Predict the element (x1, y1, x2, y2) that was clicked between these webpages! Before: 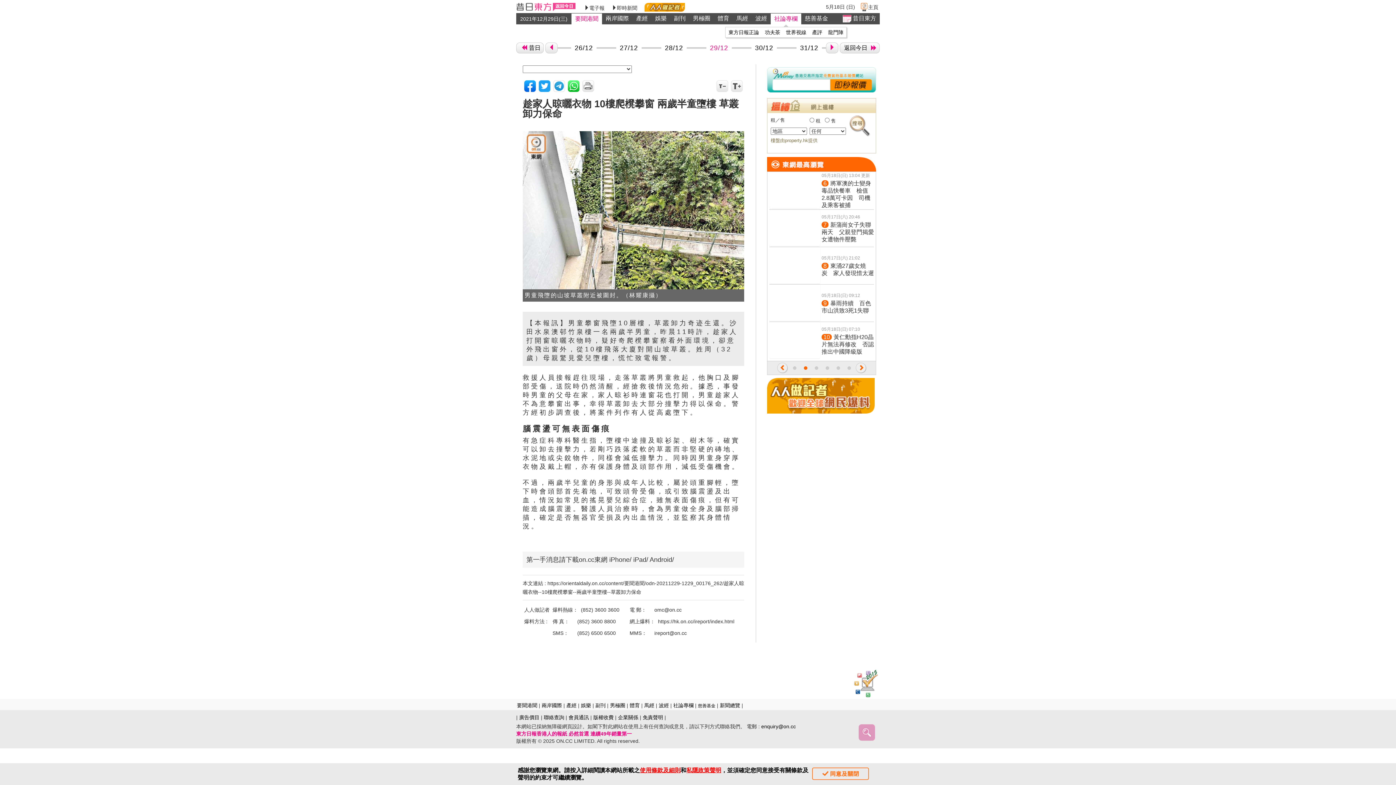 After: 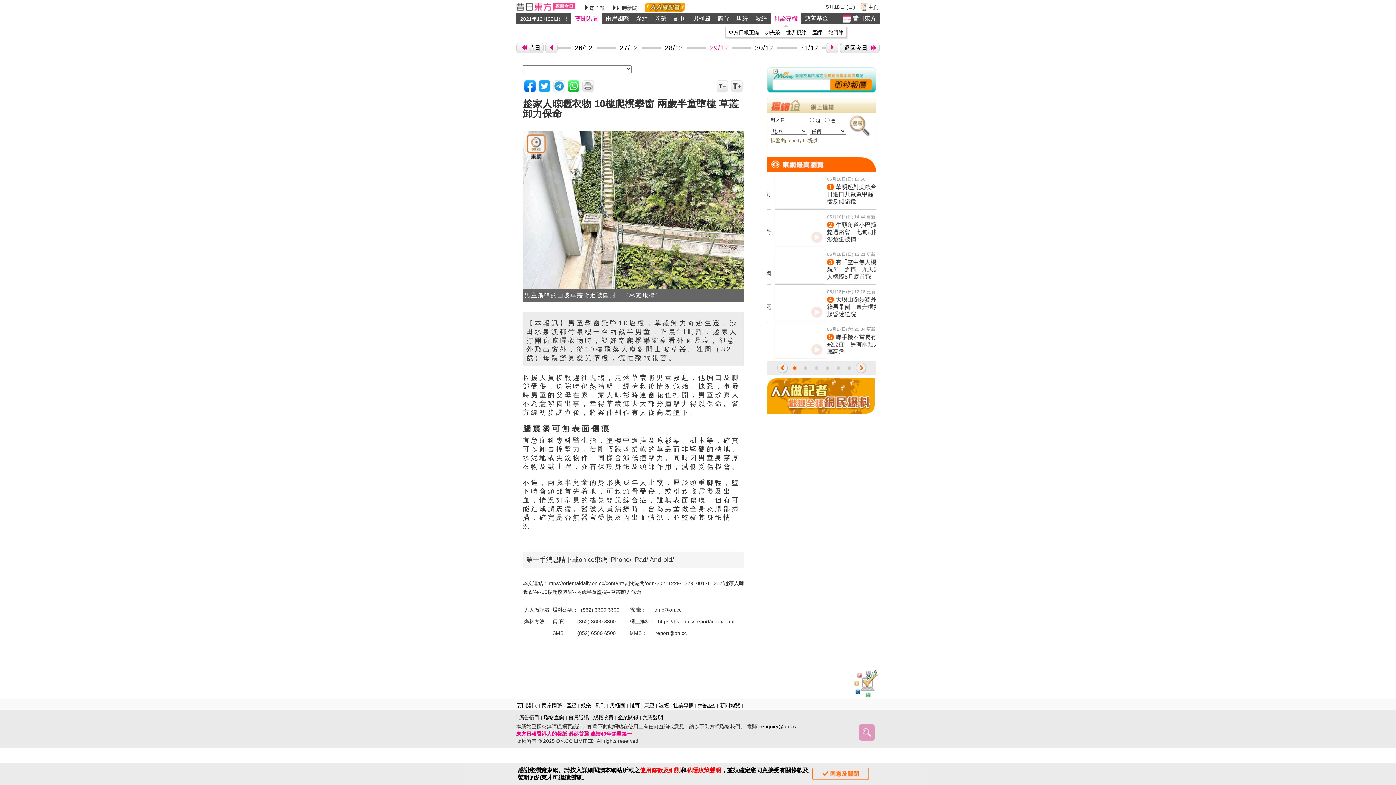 Action: bbox: (852, 680, 880, 686)